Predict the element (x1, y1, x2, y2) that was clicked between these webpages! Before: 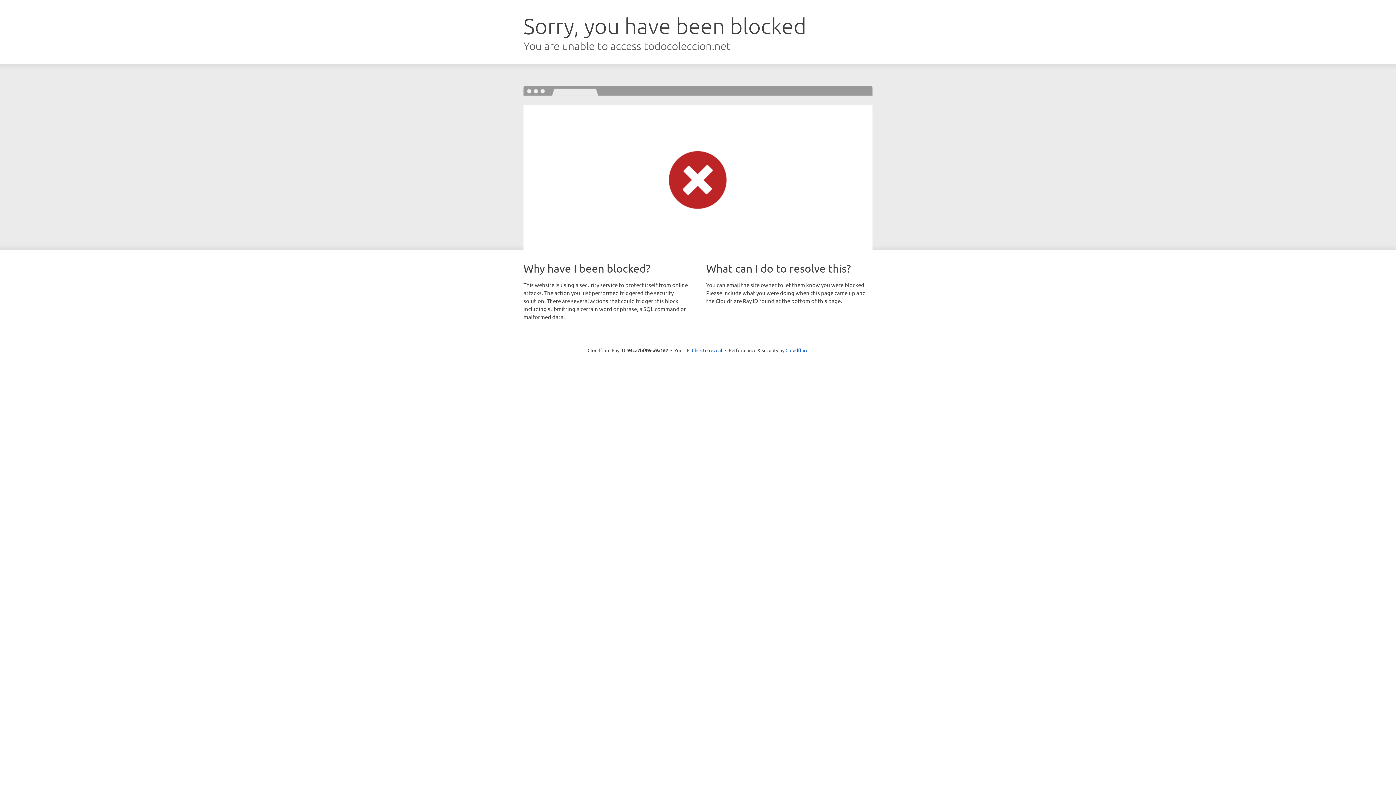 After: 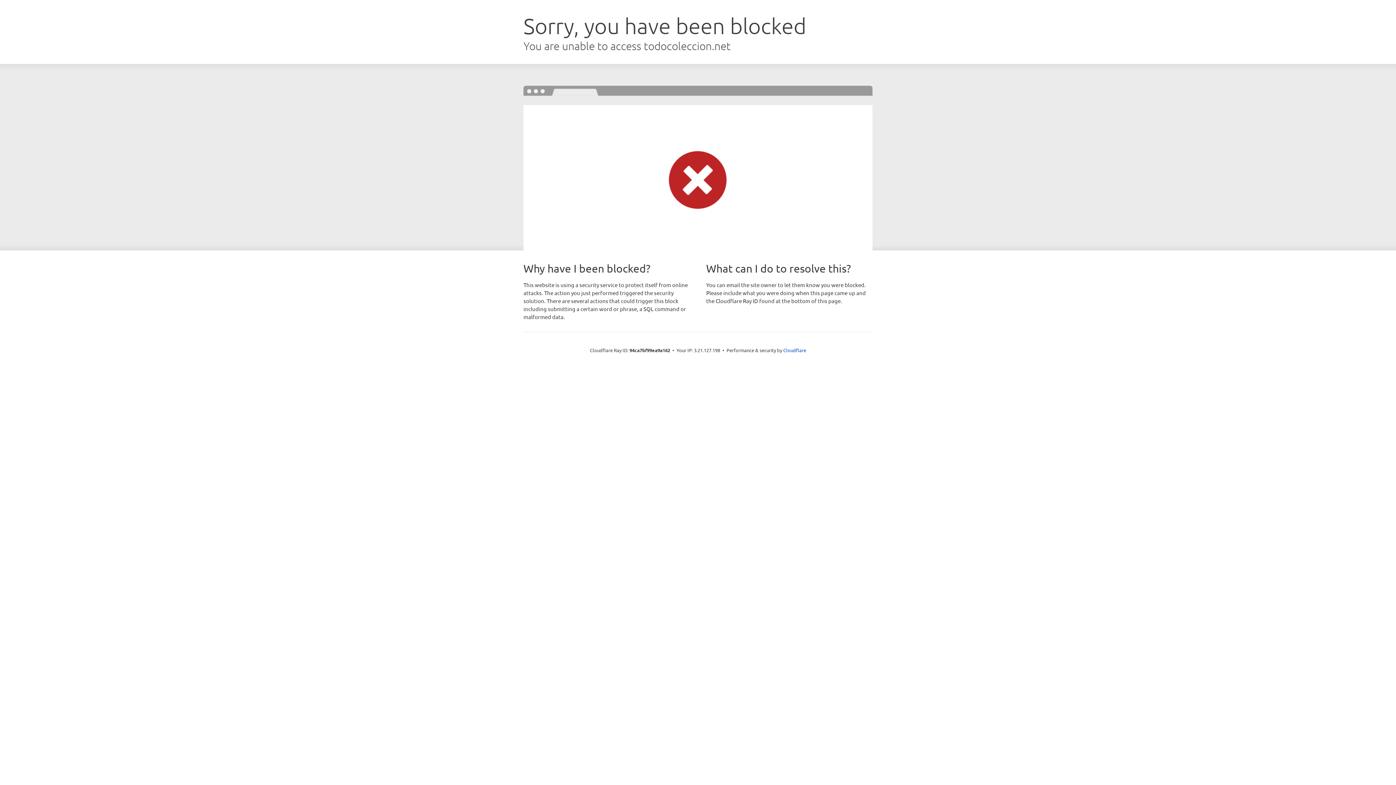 Action: bbox: (692, 346, 722, 353) label: Click to reveal